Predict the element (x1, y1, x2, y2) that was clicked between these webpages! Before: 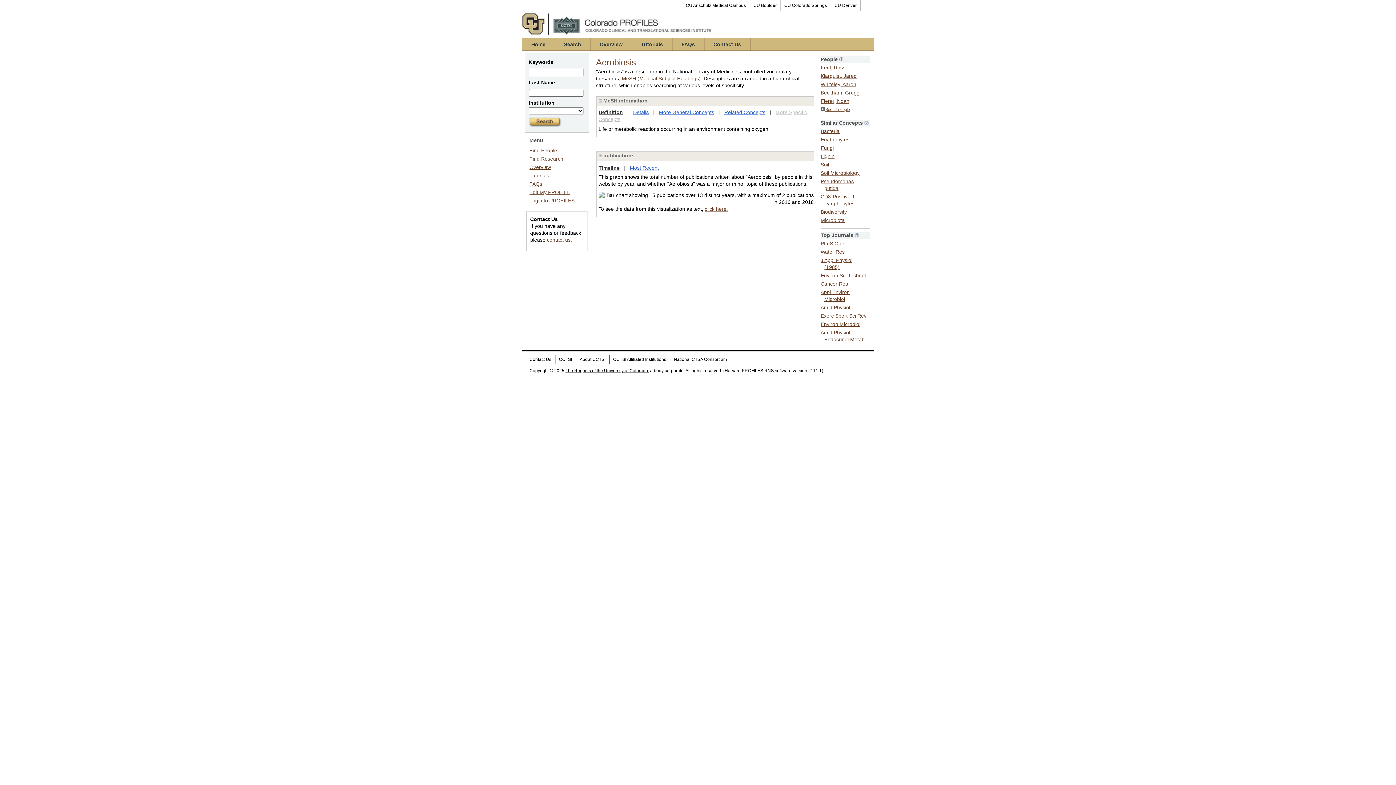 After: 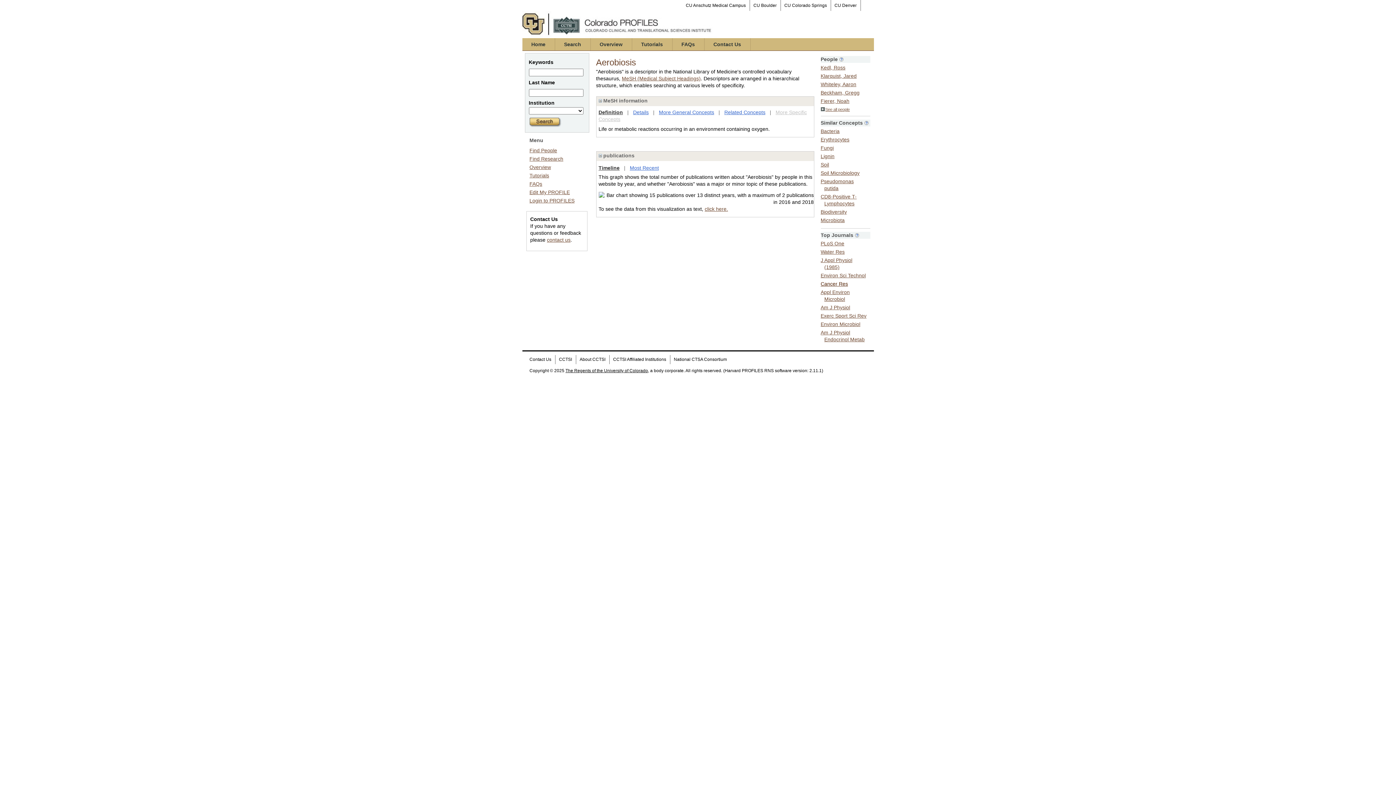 Action: label: Cancer Res bbox: (820, 279, 848, 286)